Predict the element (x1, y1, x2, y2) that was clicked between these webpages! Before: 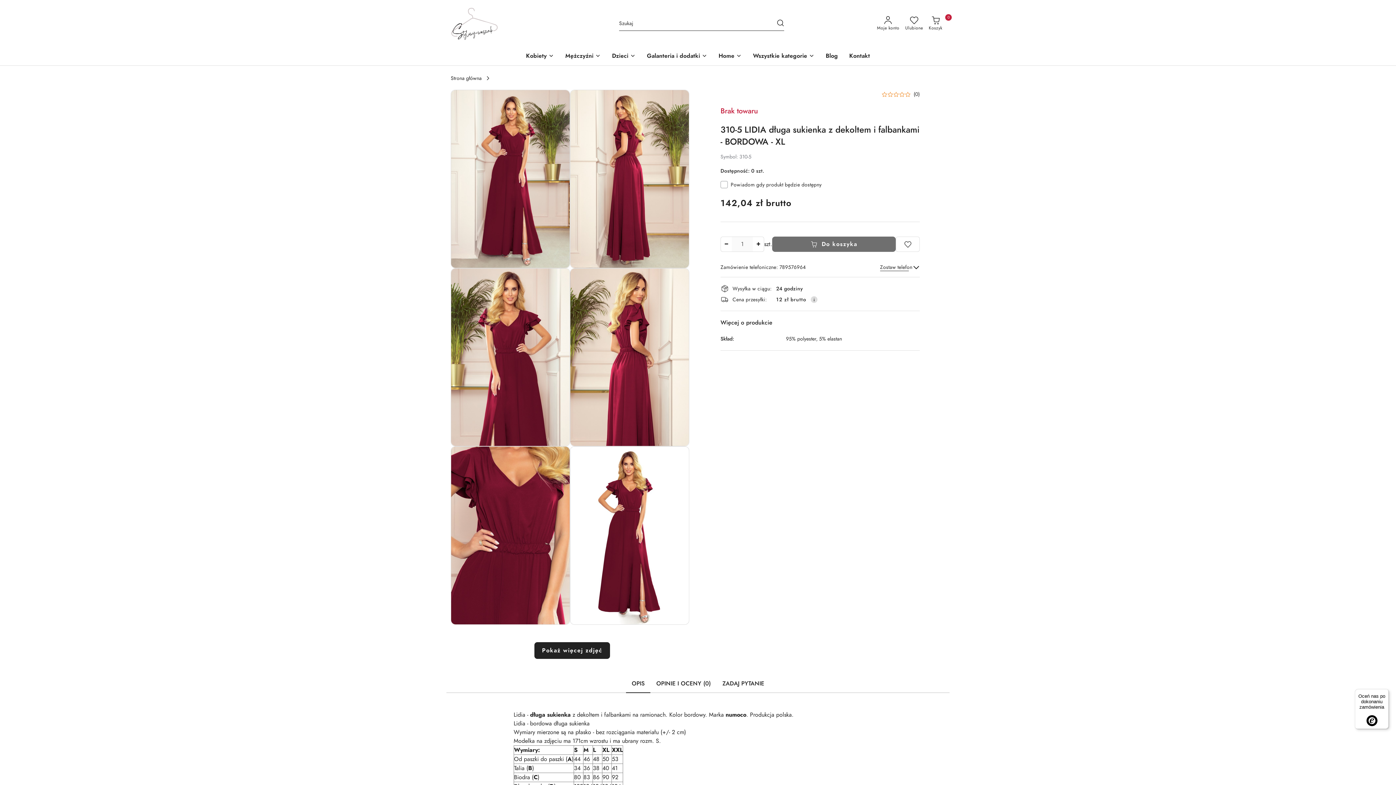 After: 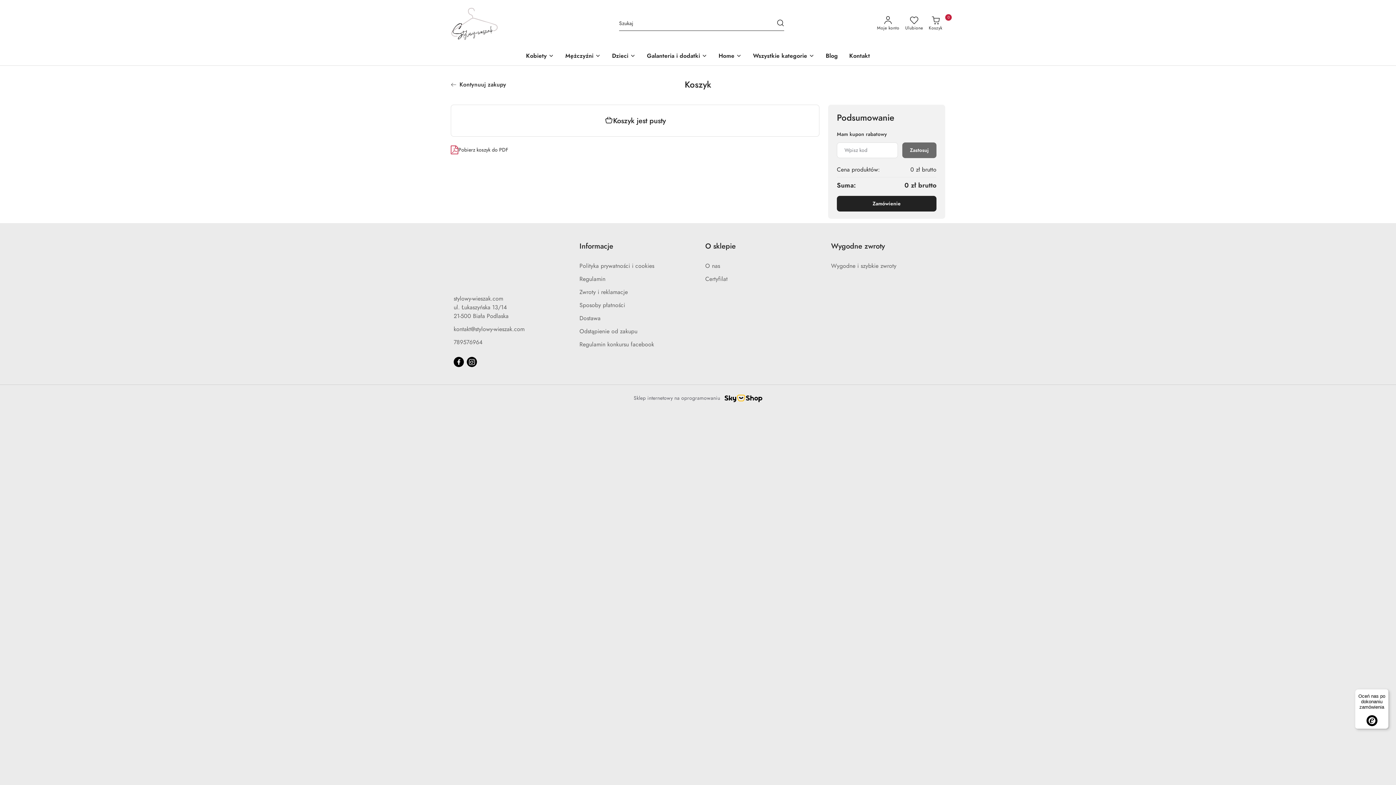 Action: bbox: (926, 11, 945, 35) label: Koszyk